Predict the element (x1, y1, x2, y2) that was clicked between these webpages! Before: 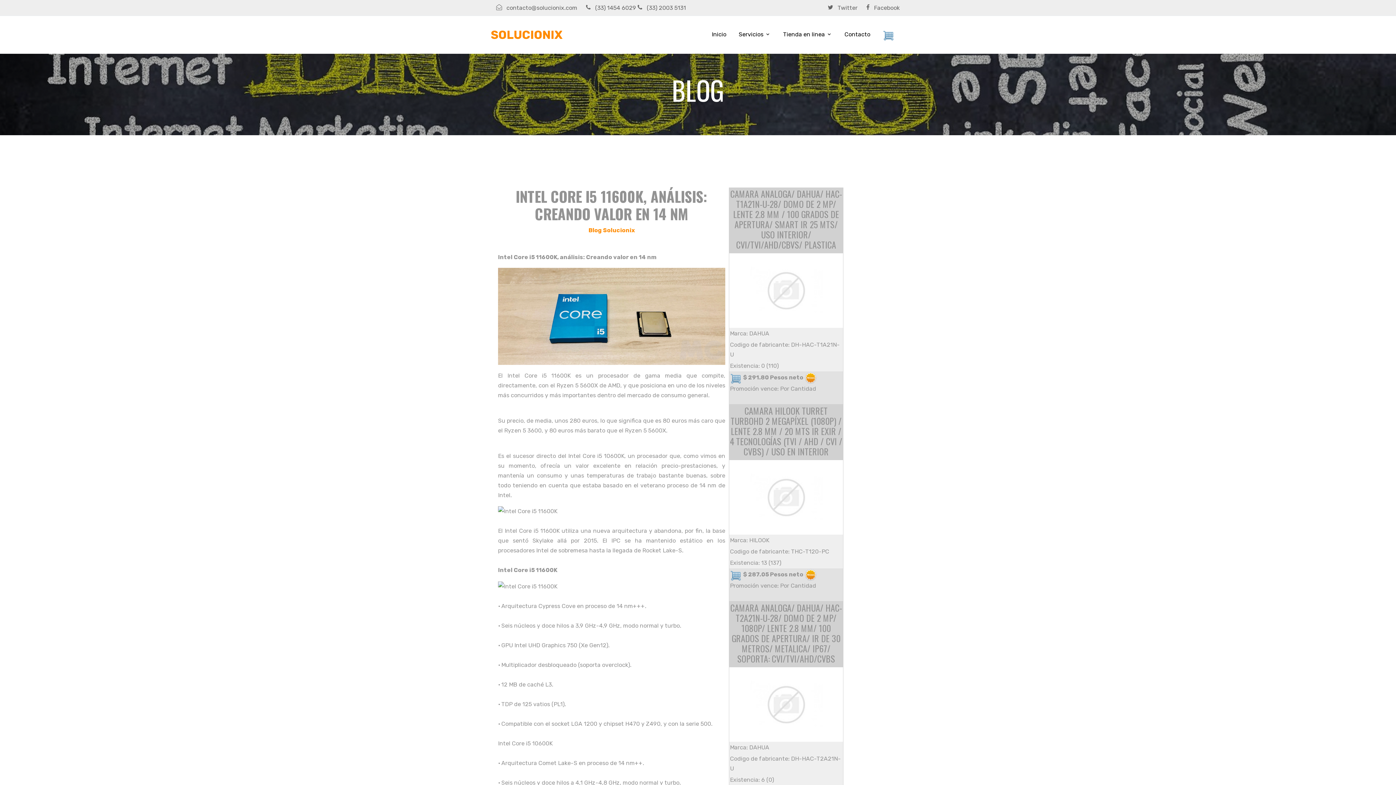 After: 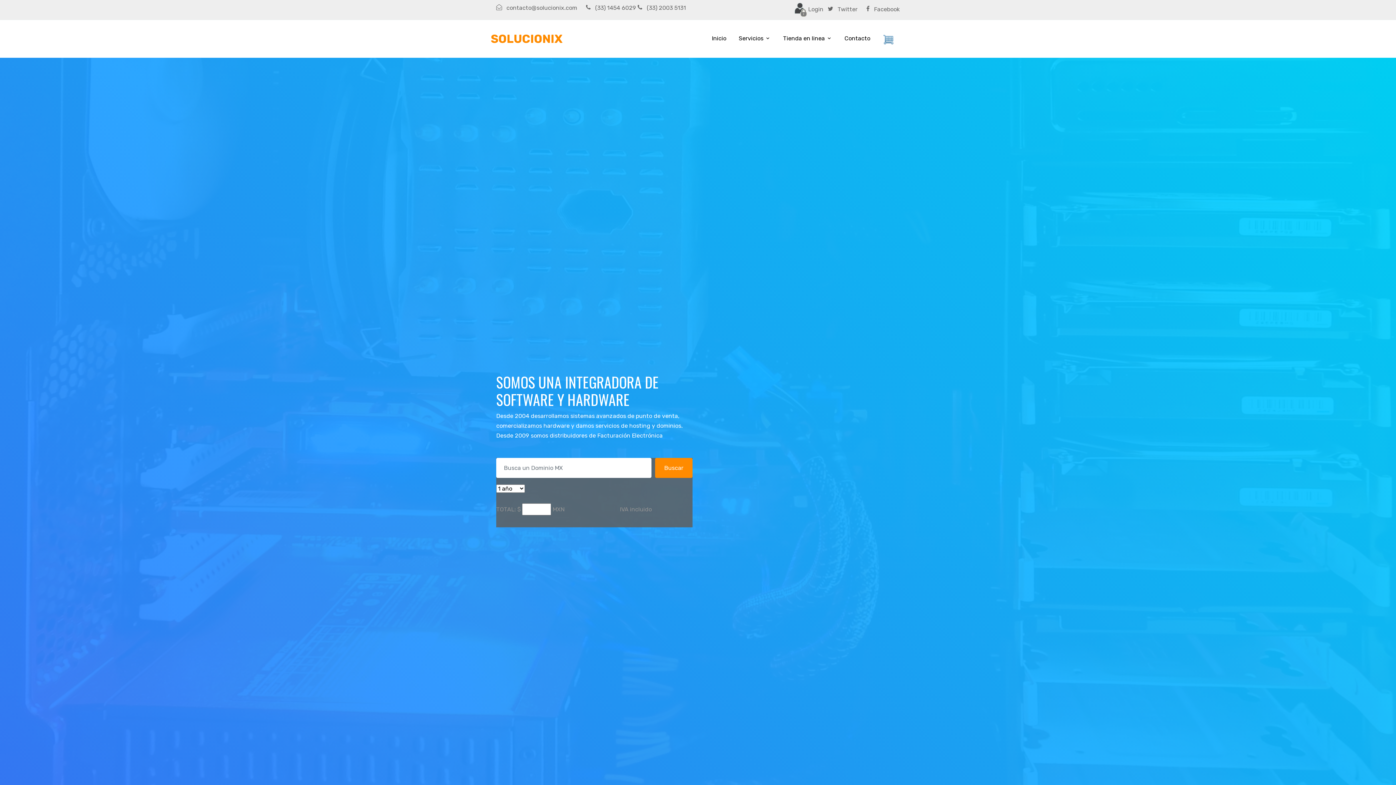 Action: label: Inicio bbox: (712, 22, 726, 46)